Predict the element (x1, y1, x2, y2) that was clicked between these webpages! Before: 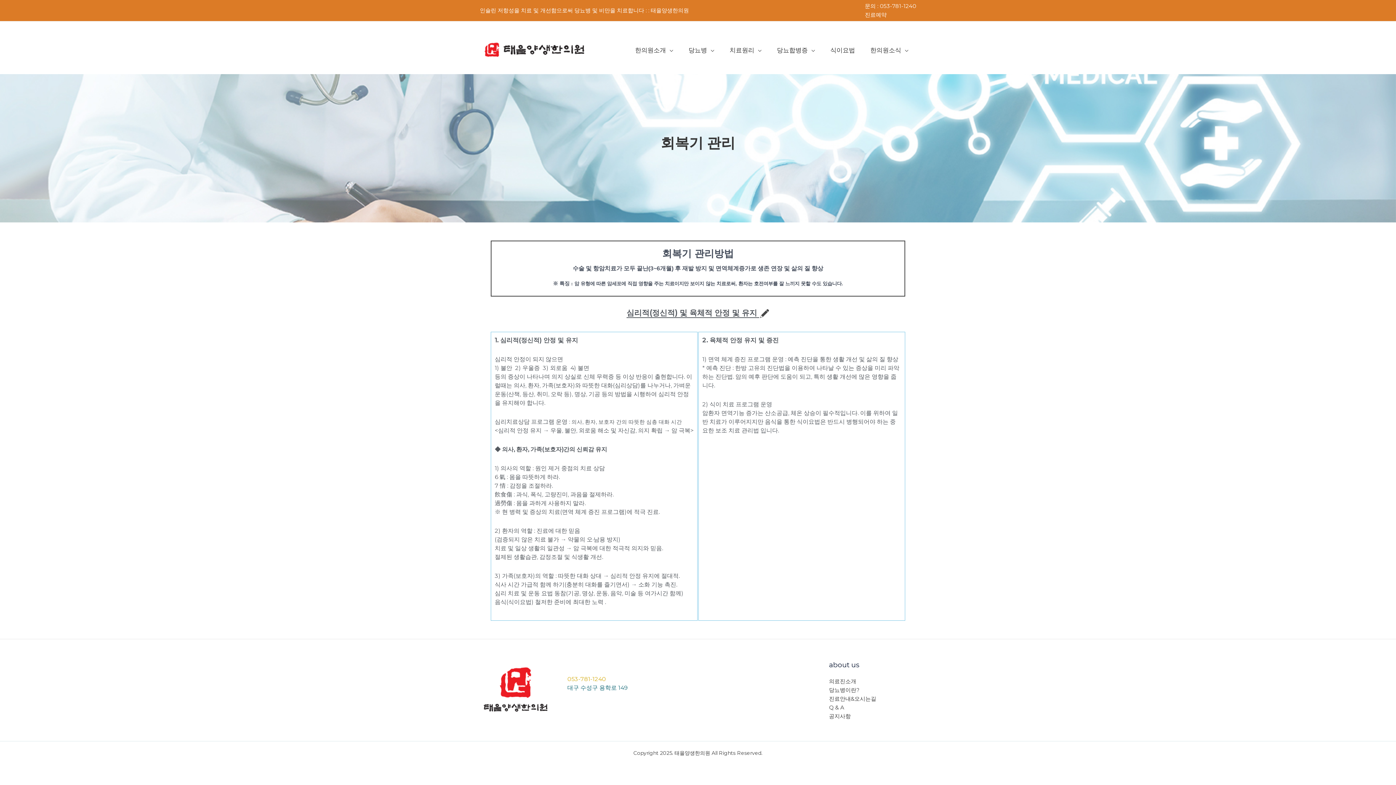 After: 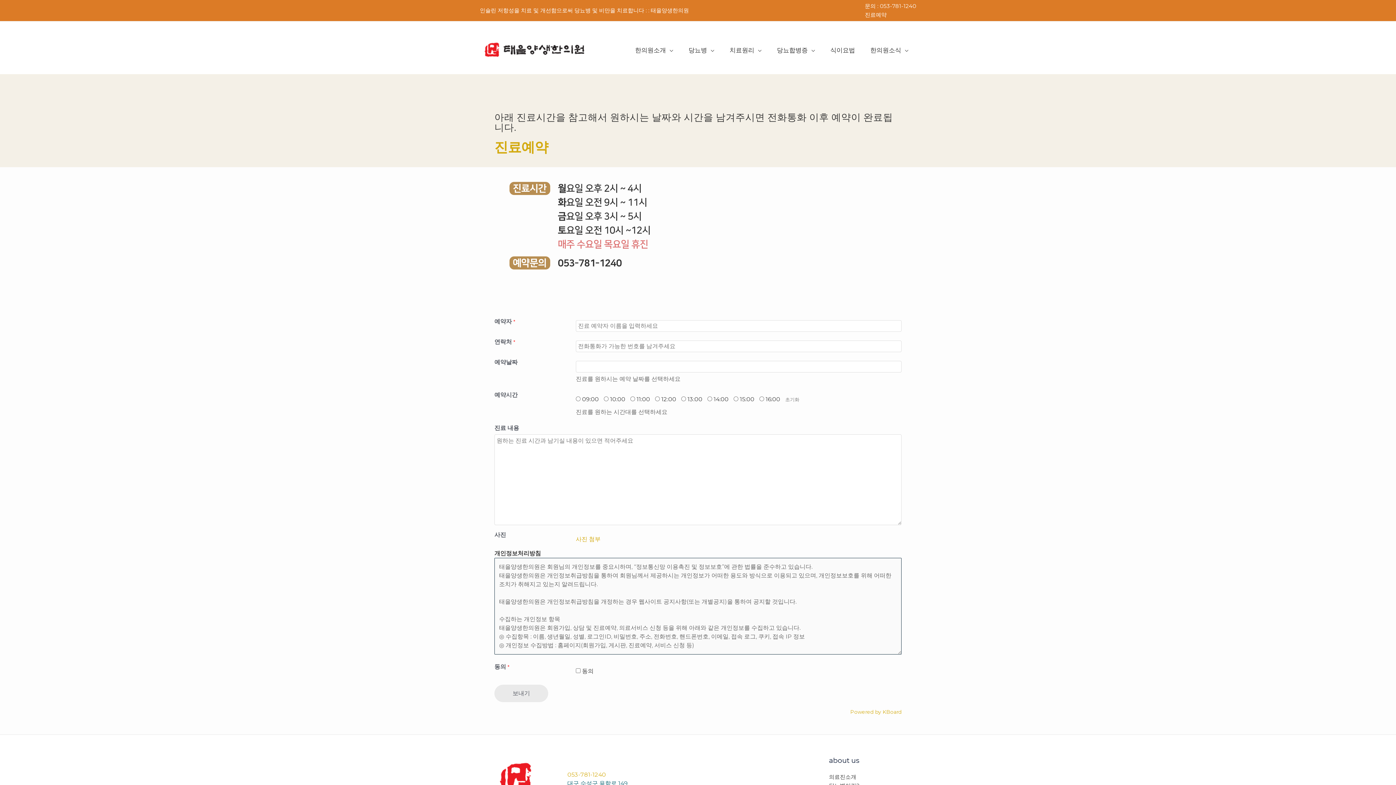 Action: label: 진료예약 bbox: (865, 11, 886, 18)